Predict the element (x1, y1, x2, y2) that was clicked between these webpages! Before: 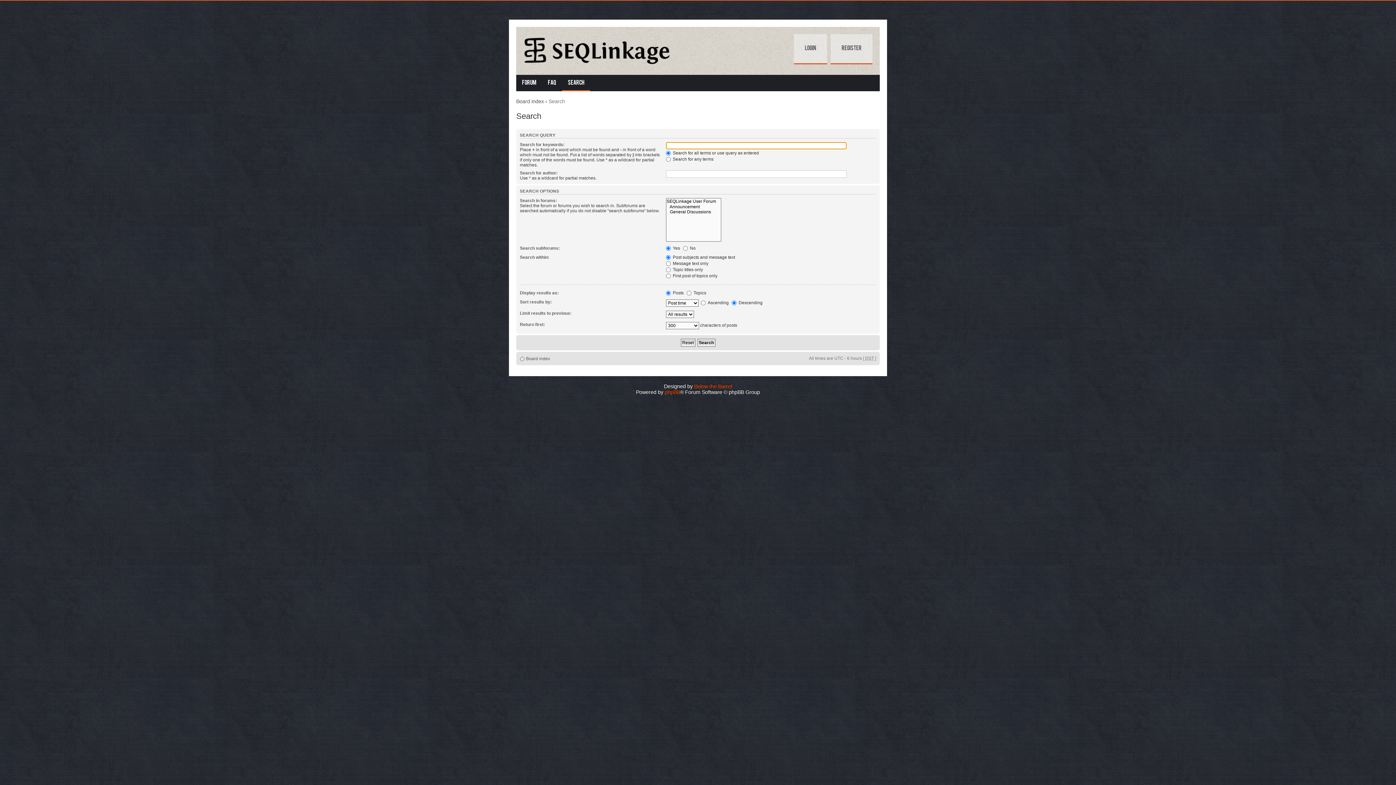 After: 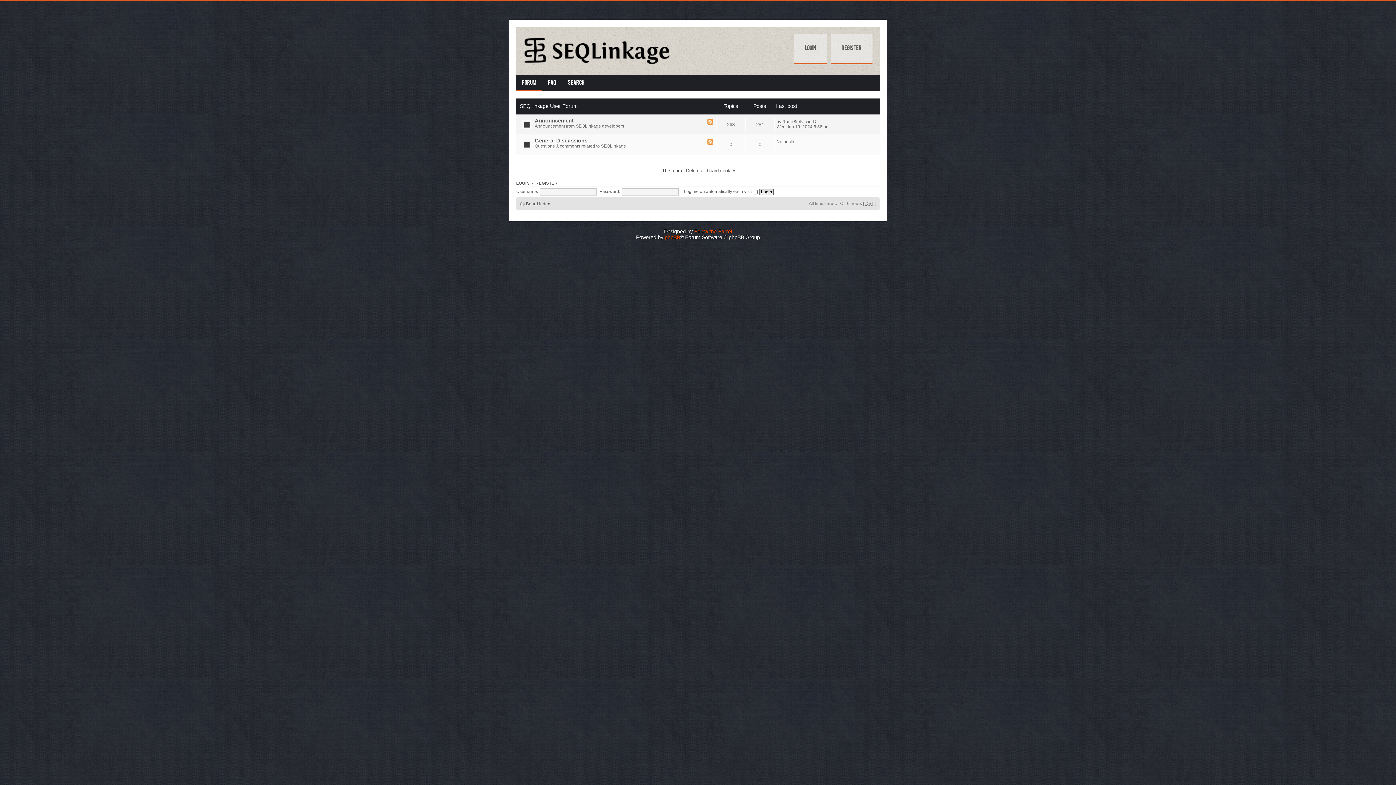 Action: label: Forum bbox: (516, 74, 542, 91)